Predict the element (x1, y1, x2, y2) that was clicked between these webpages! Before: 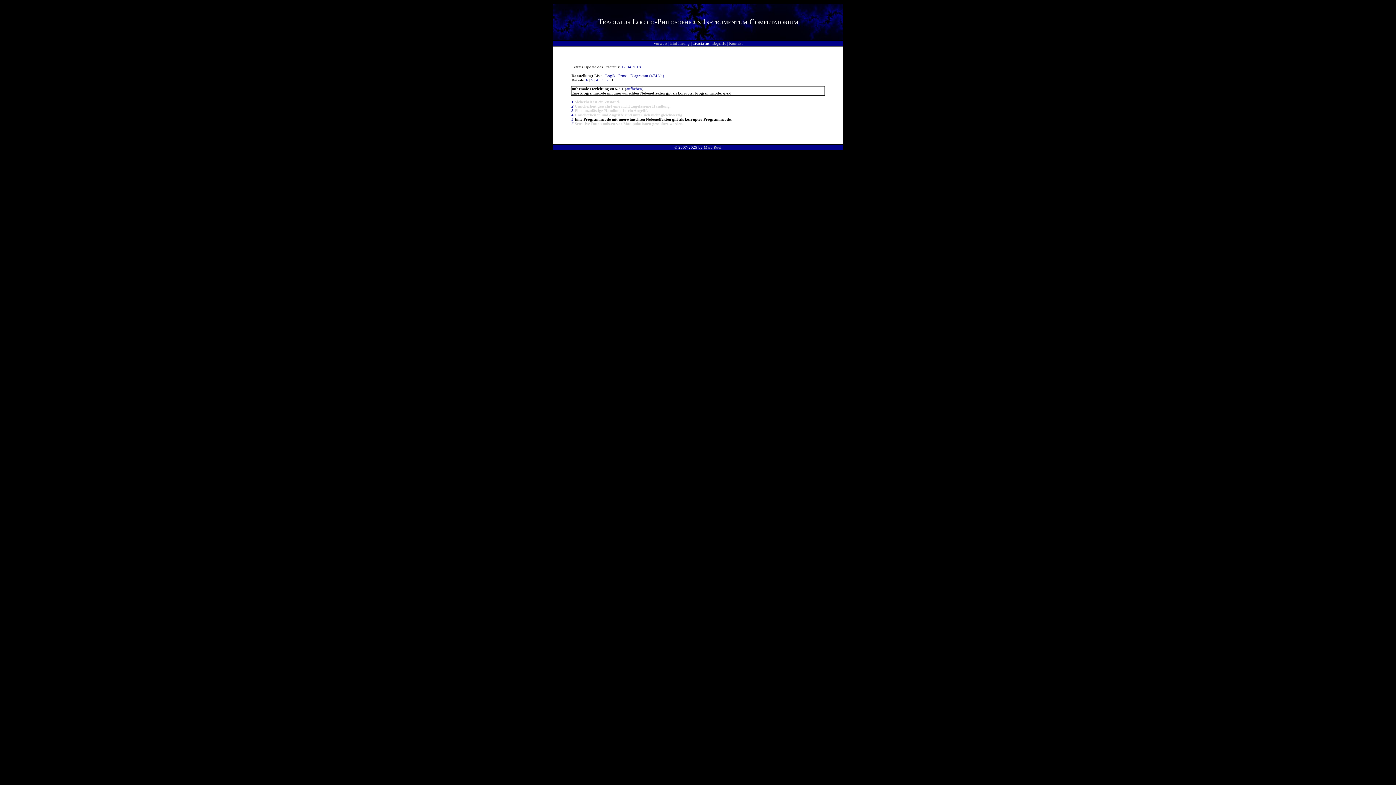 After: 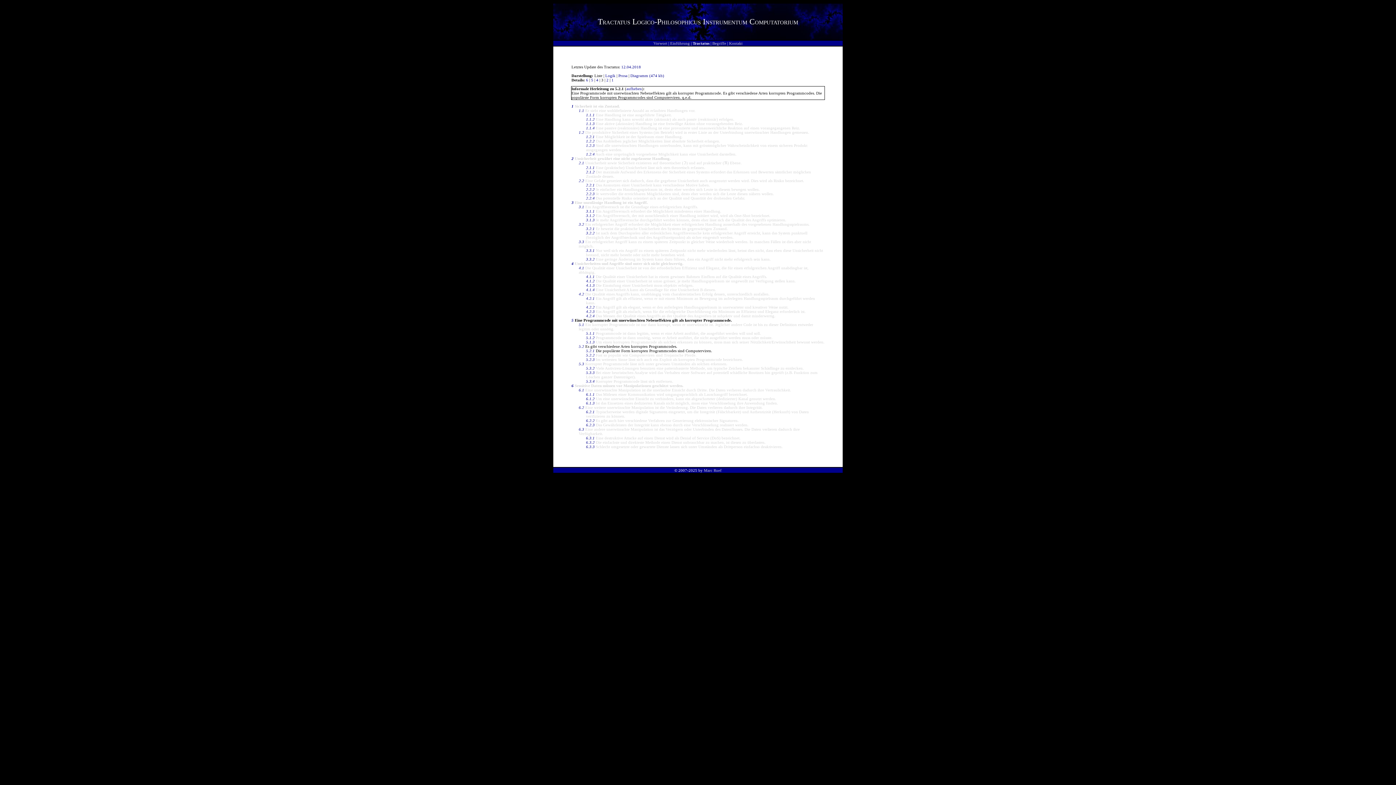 Action: label: 3 bbox: (601, 77, 603, 82)